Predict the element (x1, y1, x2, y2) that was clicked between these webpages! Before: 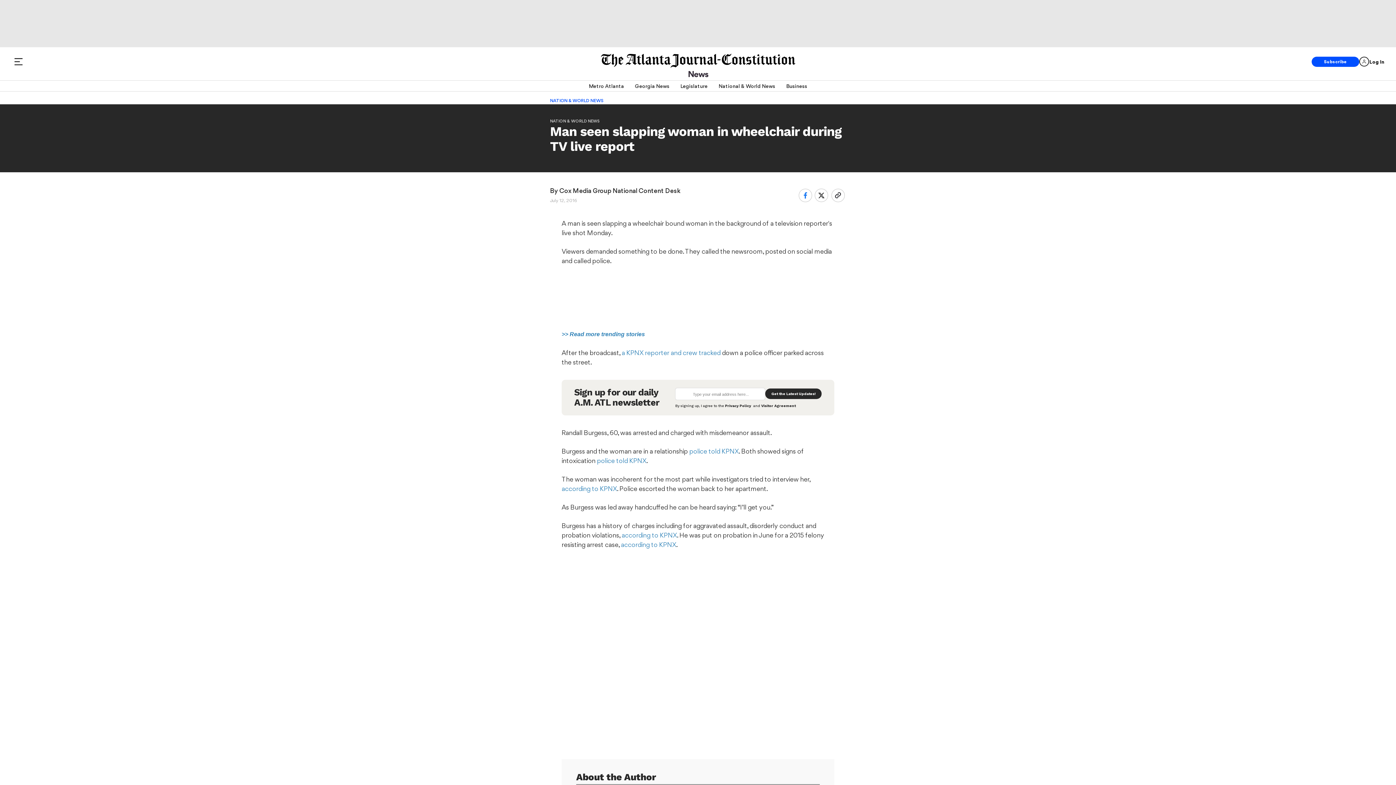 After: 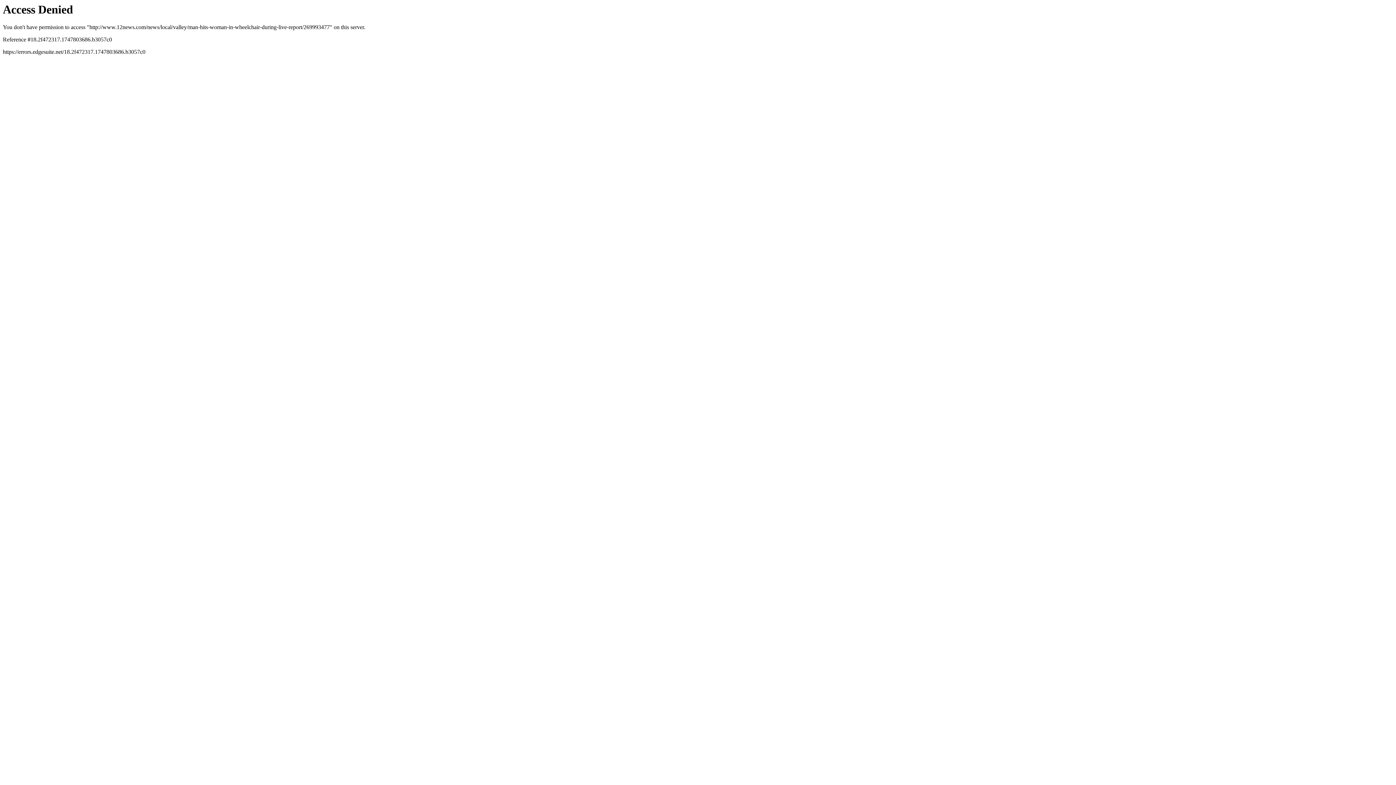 Action: bbox: (621, 541, 676, 549) label: according to KPNX